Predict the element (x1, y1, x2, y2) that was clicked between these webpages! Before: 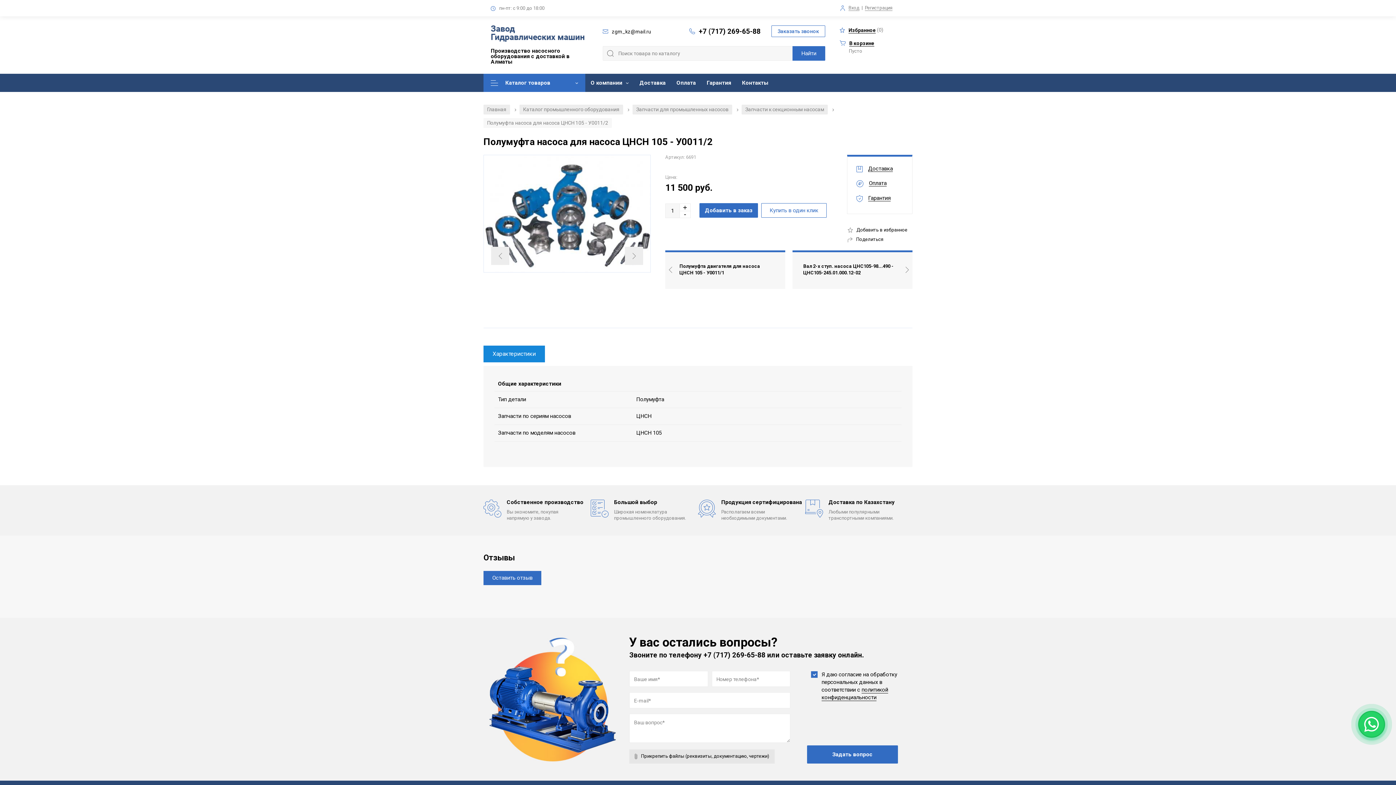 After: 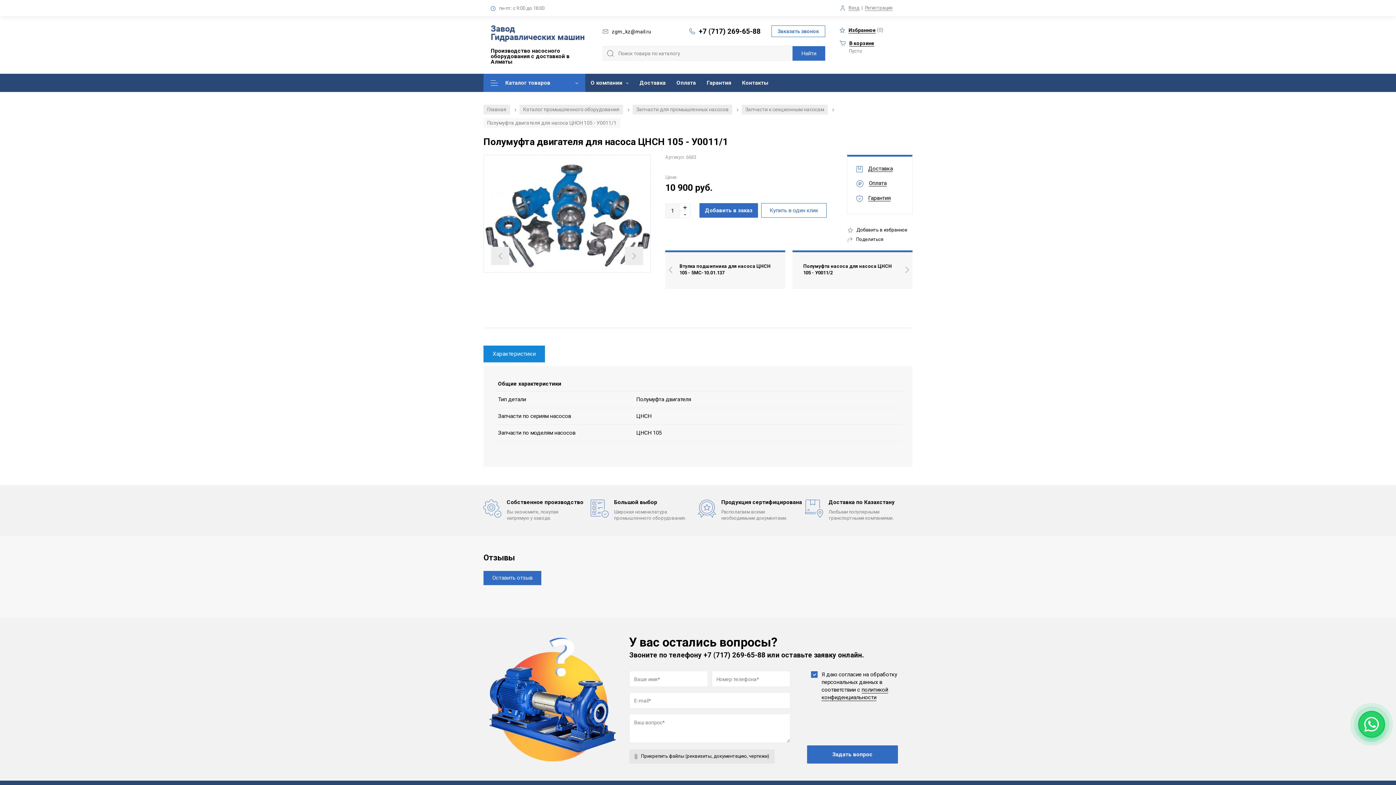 Action: label: Полумуфта двигателя для насоса ЦНСН 105 - У0011/1 bbox: (665, 250, 785, 289)